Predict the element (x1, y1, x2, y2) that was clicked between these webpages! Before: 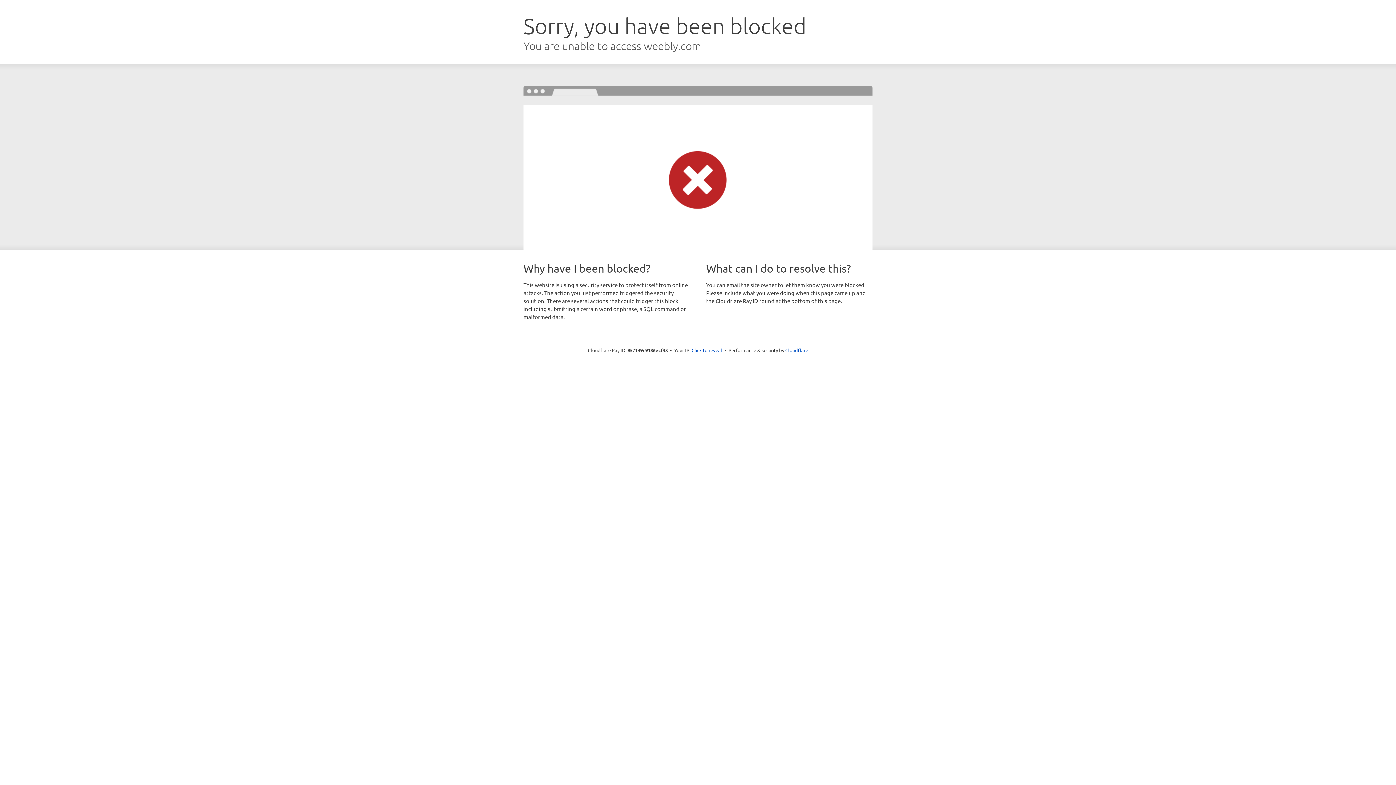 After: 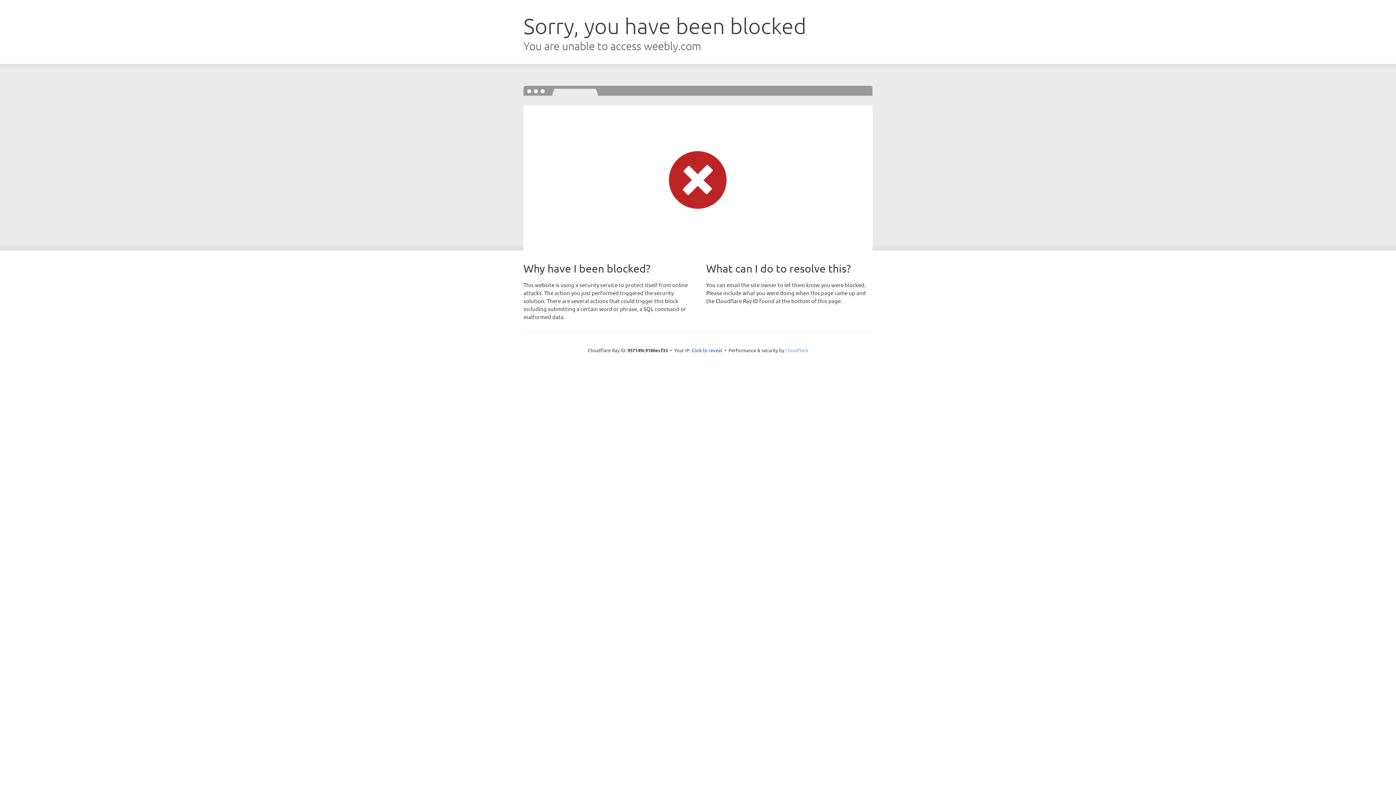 Action: label: Cloudflare bbox: (785, 347, 808, 353)